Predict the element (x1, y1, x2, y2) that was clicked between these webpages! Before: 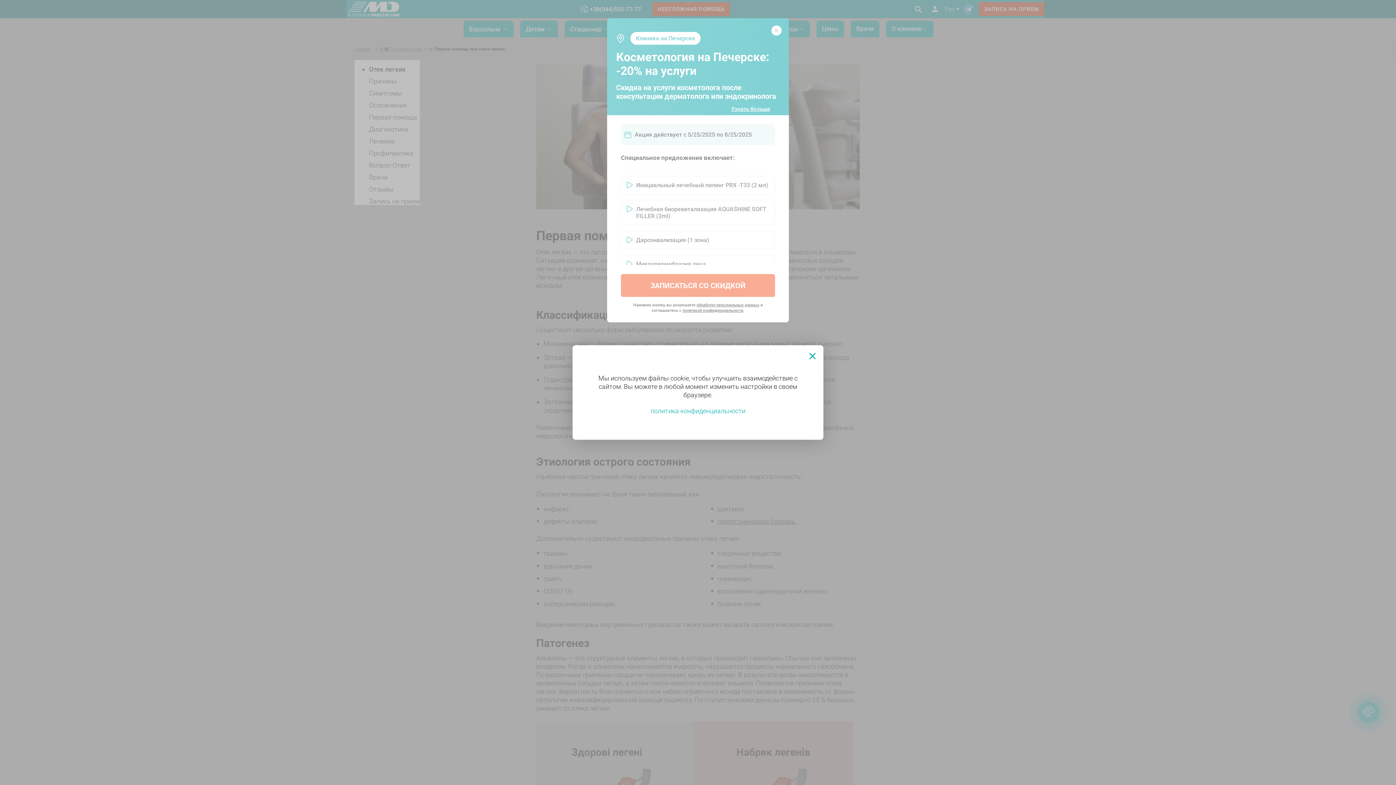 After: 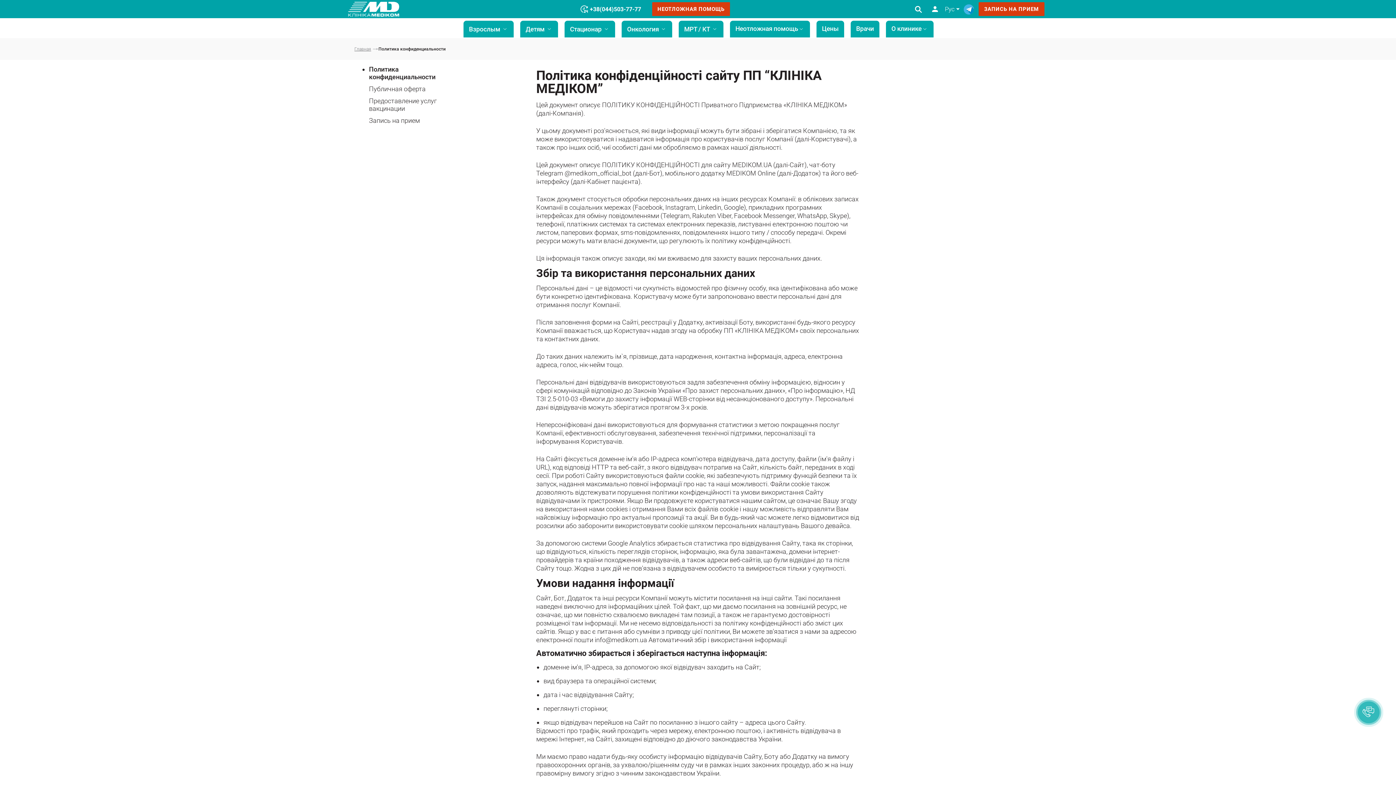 Action: label: политика конфиденциальности bbox: (650, 407, 745, 414)